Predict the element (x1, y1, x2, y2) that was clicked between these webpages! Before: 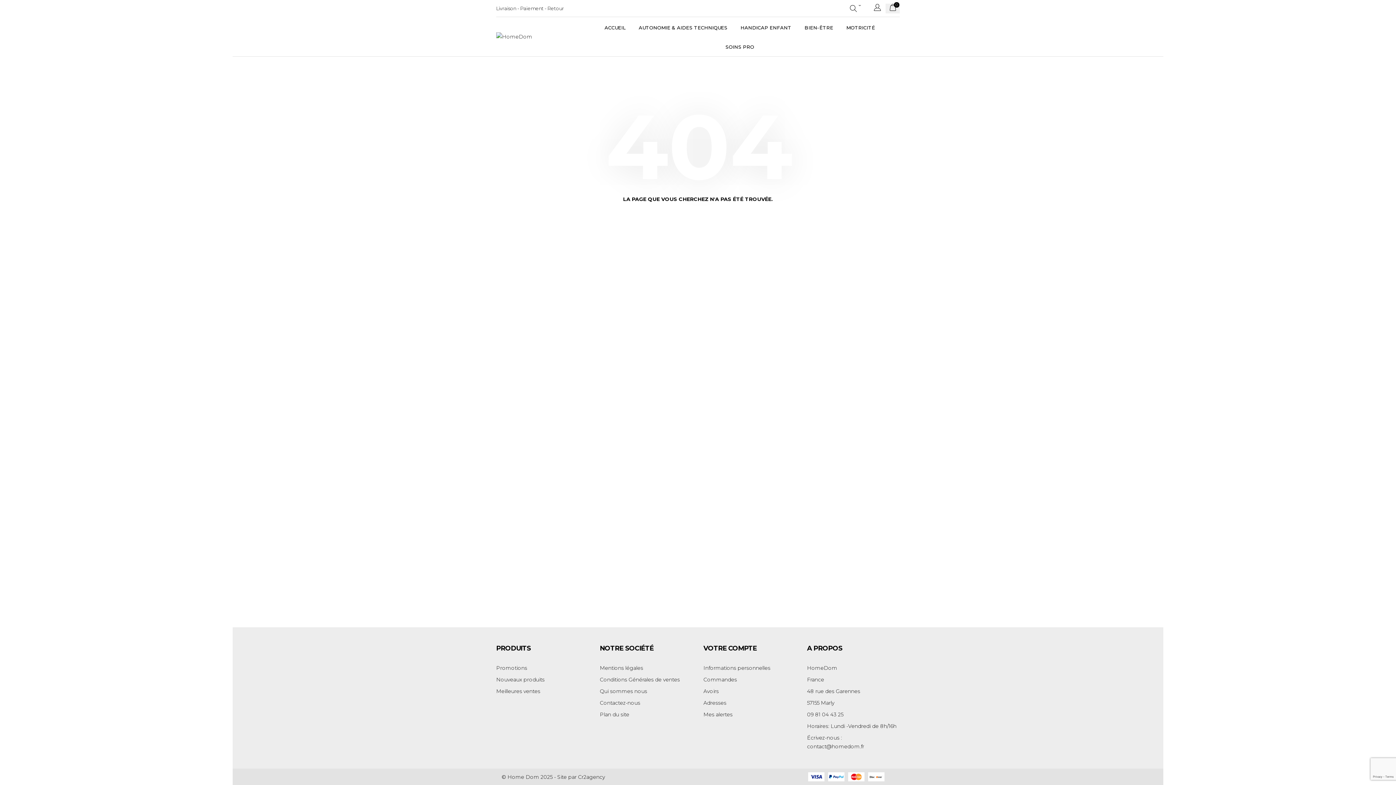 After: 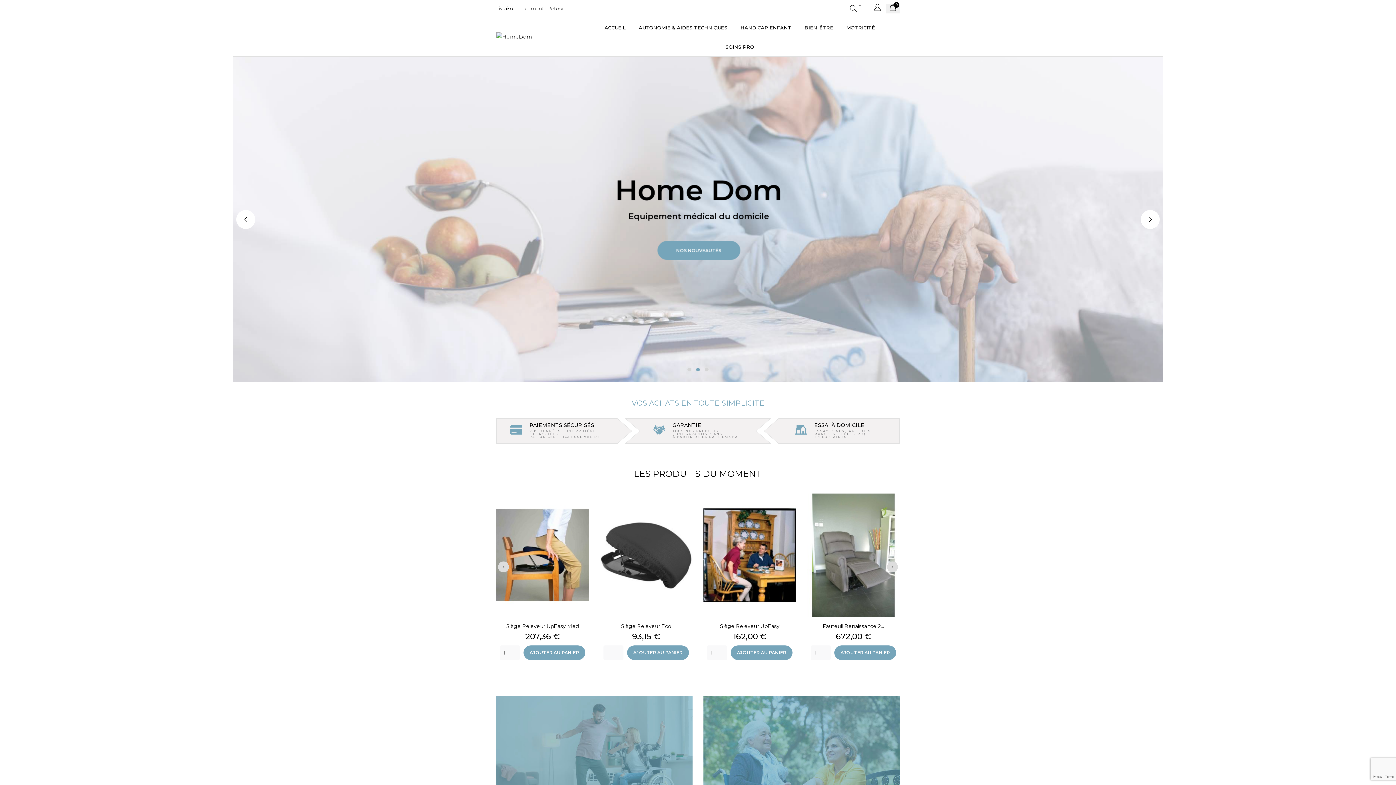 Action: bbox: (496, 32, 580, 41)